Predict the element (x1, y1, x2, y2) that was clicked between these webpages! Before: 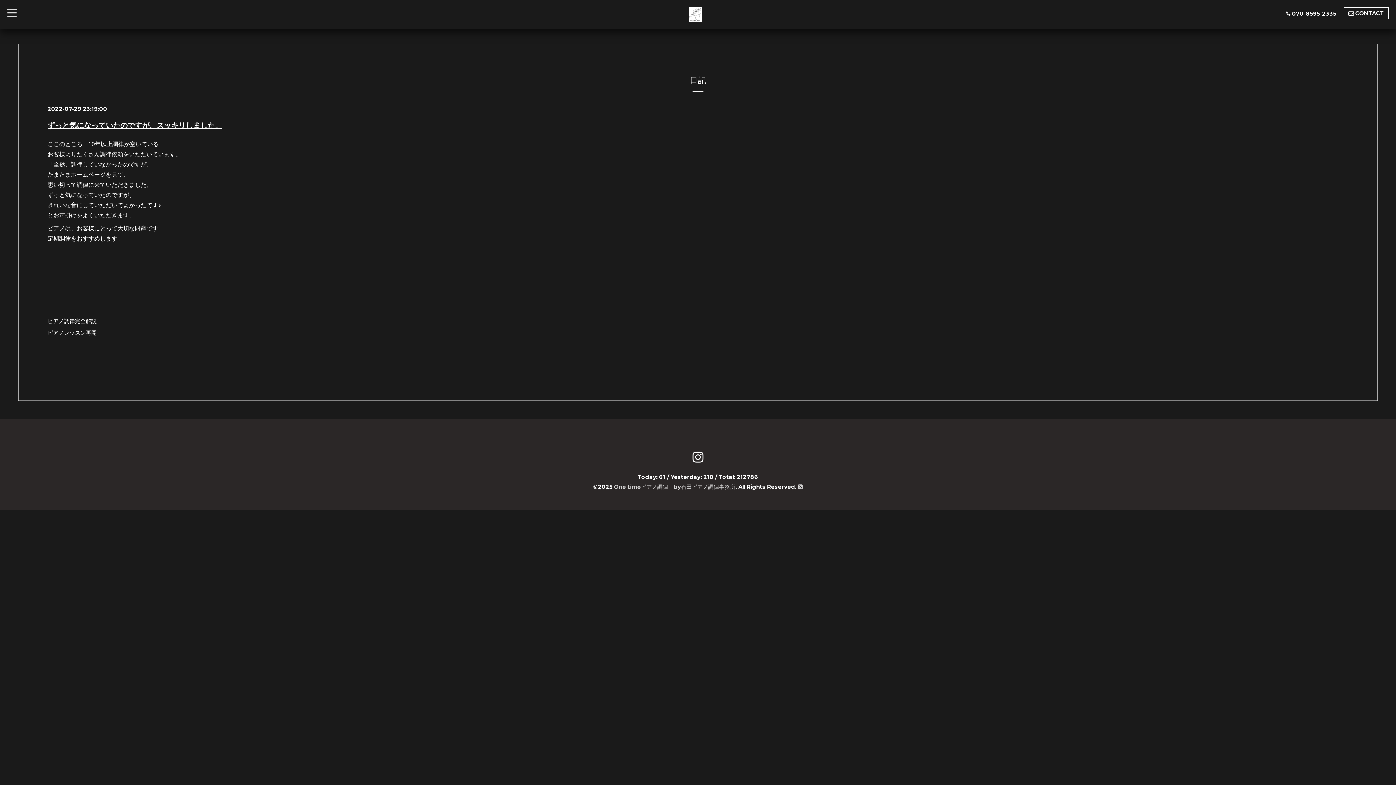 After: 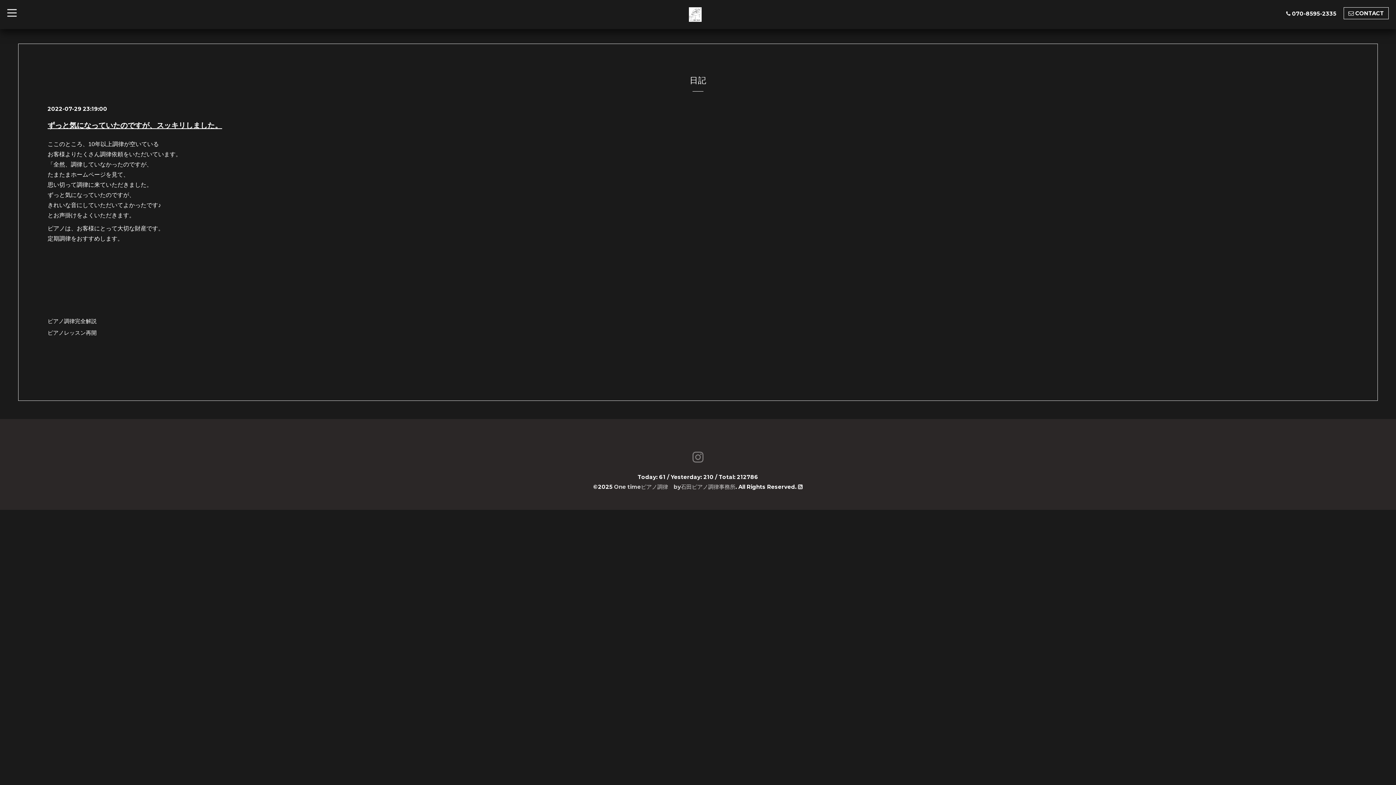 Action: bbox: (690, 456, 705, 463)